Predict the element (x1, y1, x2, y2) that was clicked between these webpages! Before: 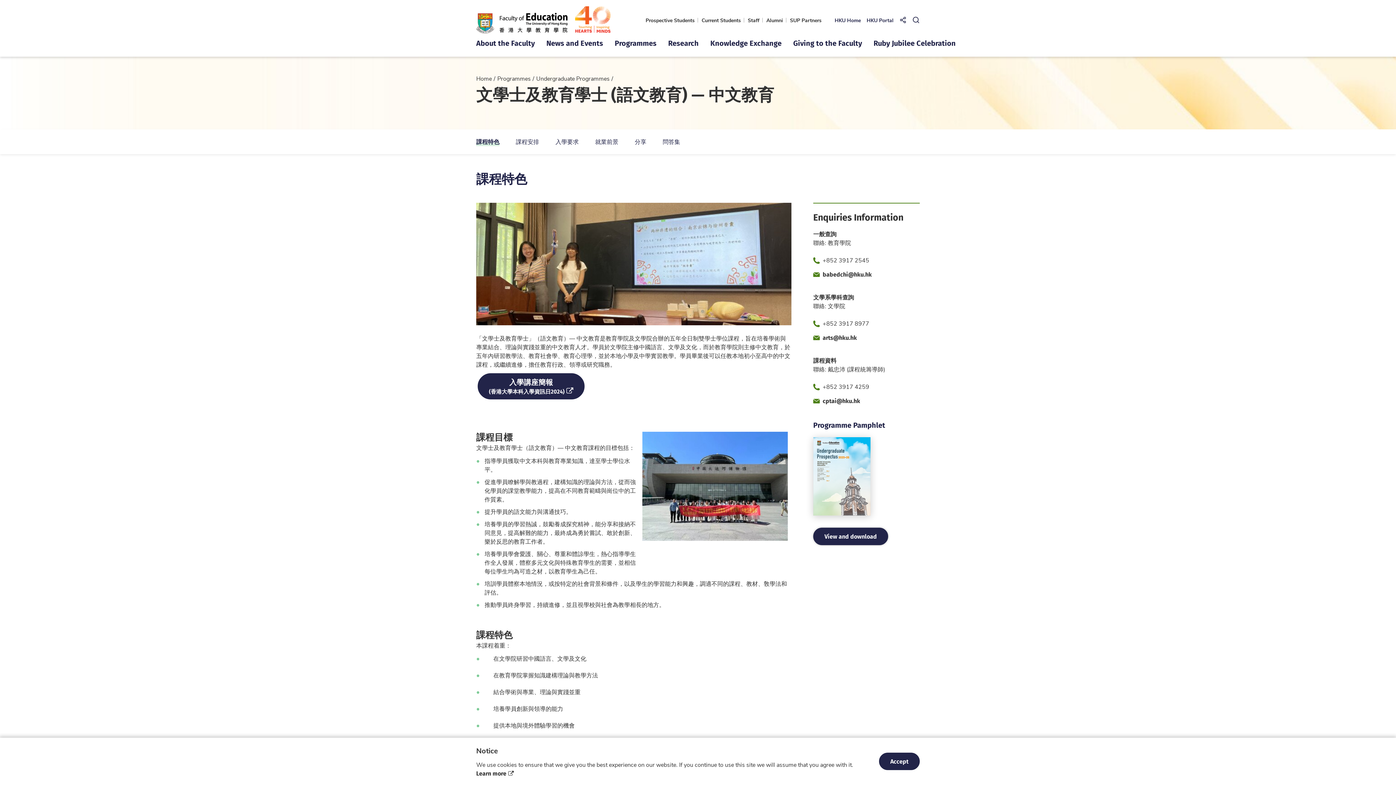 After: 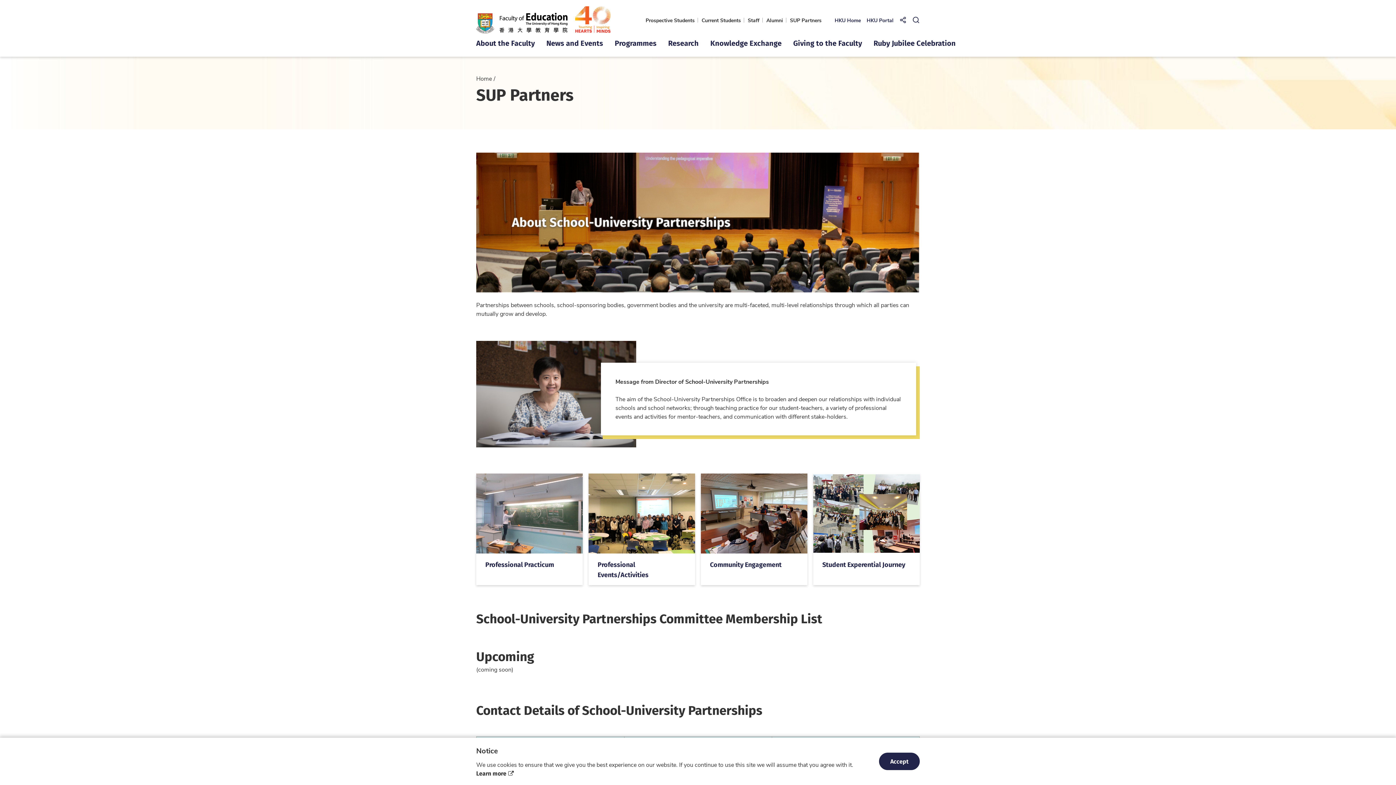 Action: bbox: (790, 16, 821, 23) label: SUP Partners